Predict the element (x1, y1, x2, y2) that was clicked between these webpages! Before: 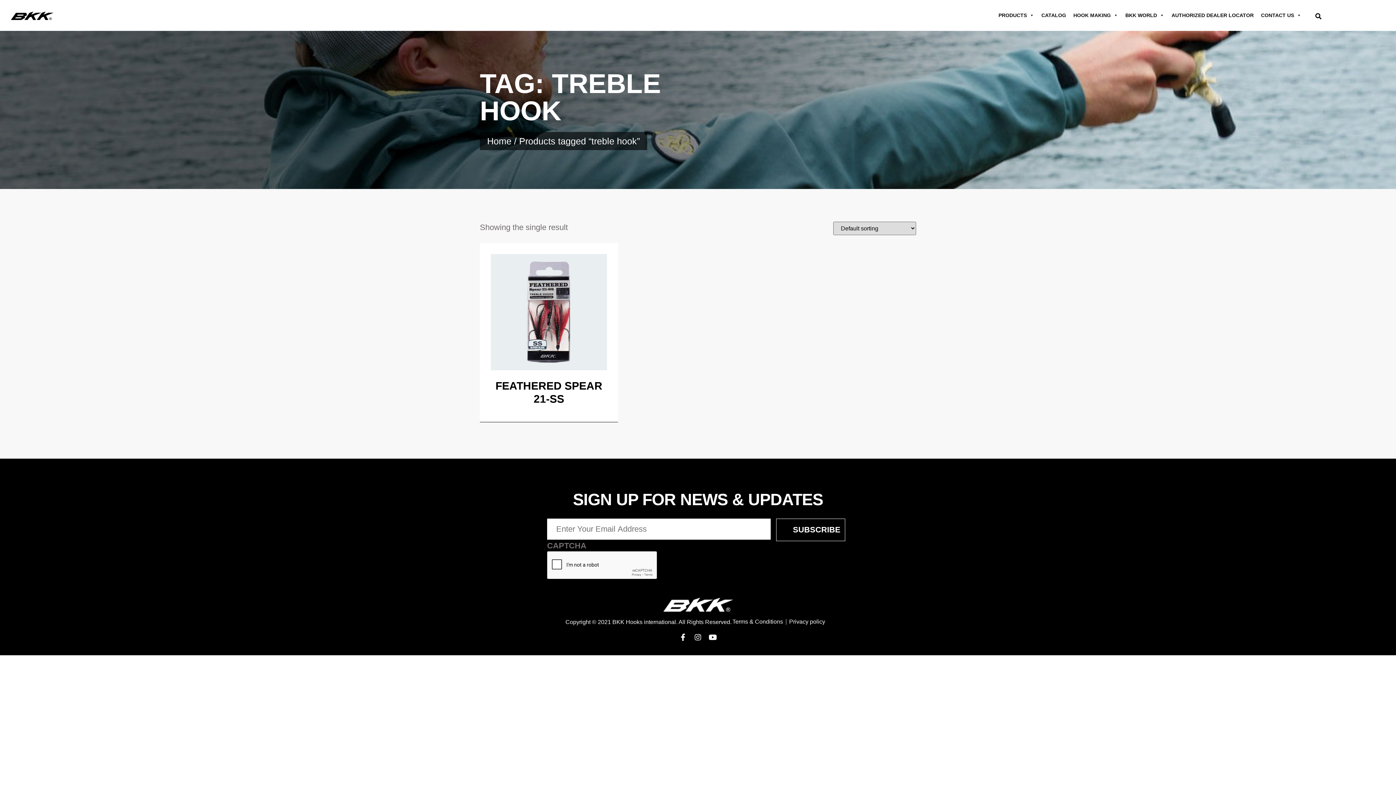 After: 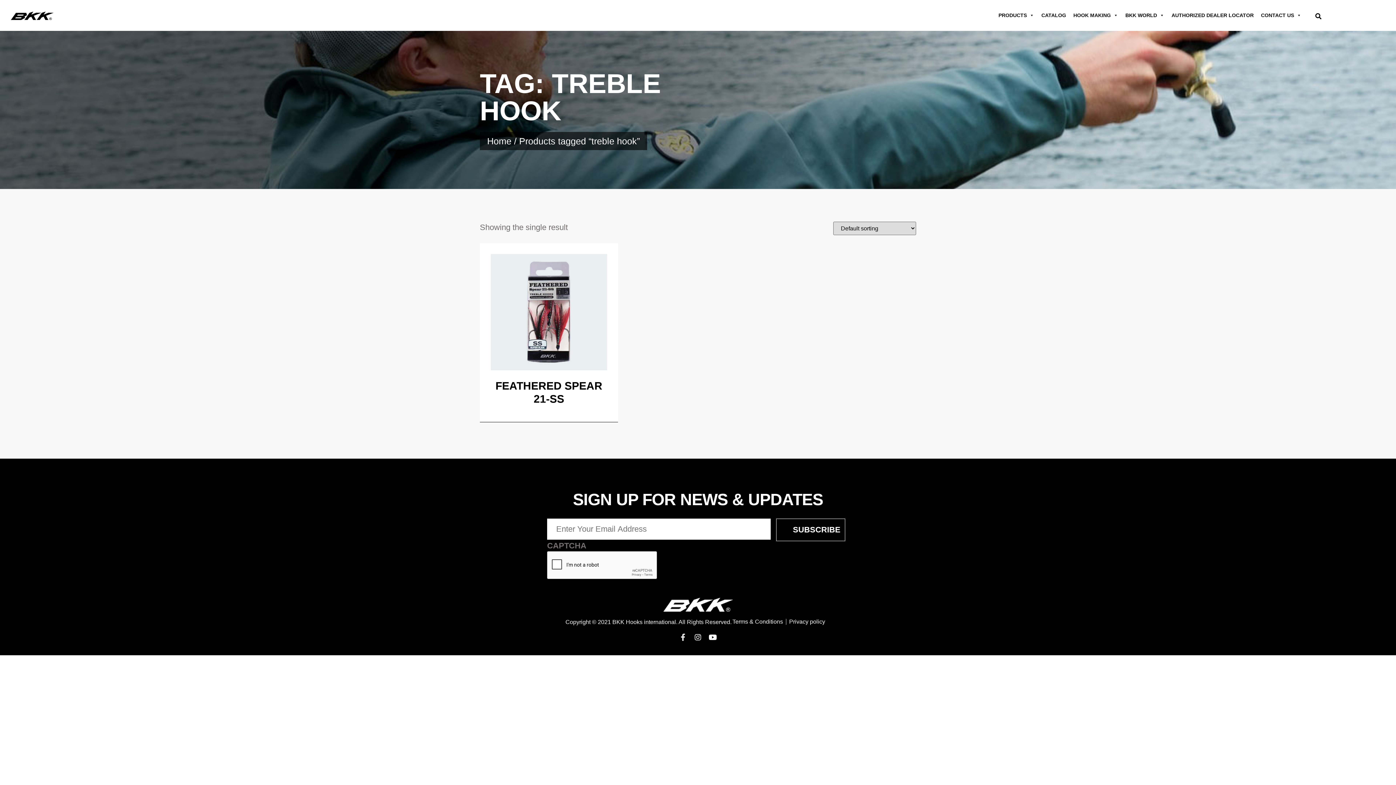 Action: label: Facebook-f bbox: (679, 634, 686, 641)